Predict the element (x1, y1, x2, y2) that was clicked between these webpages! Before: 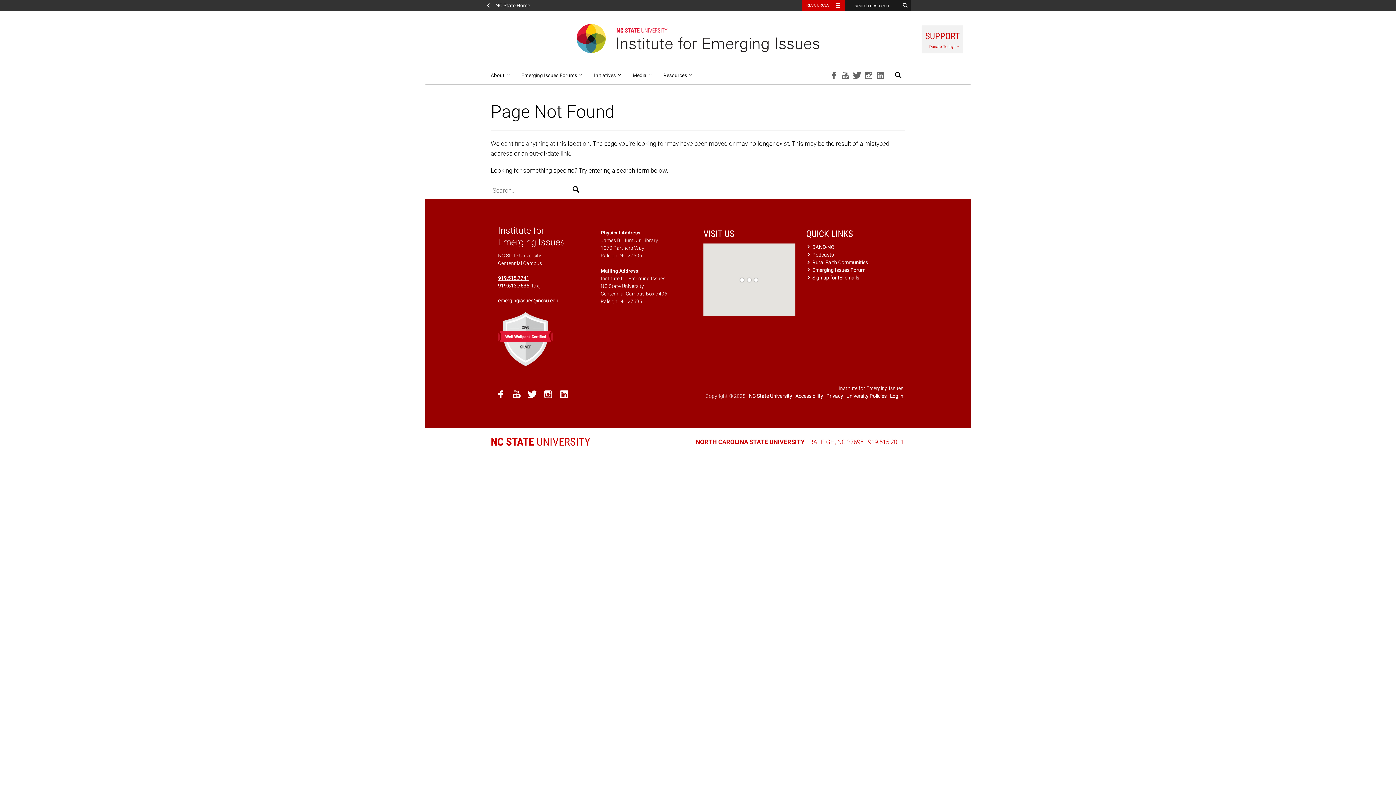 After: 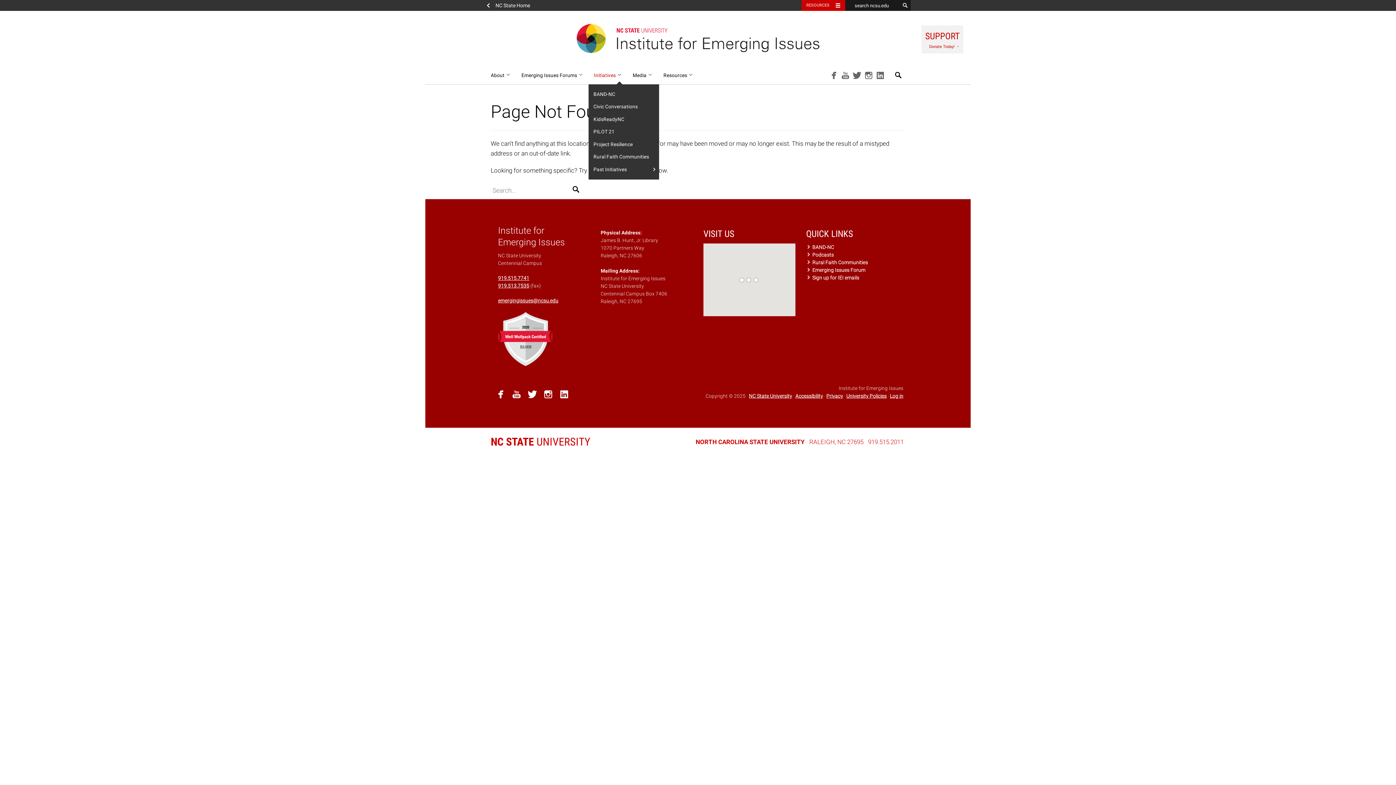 Action: label: Initiatives  bbox: (588, 66, 627, 84)